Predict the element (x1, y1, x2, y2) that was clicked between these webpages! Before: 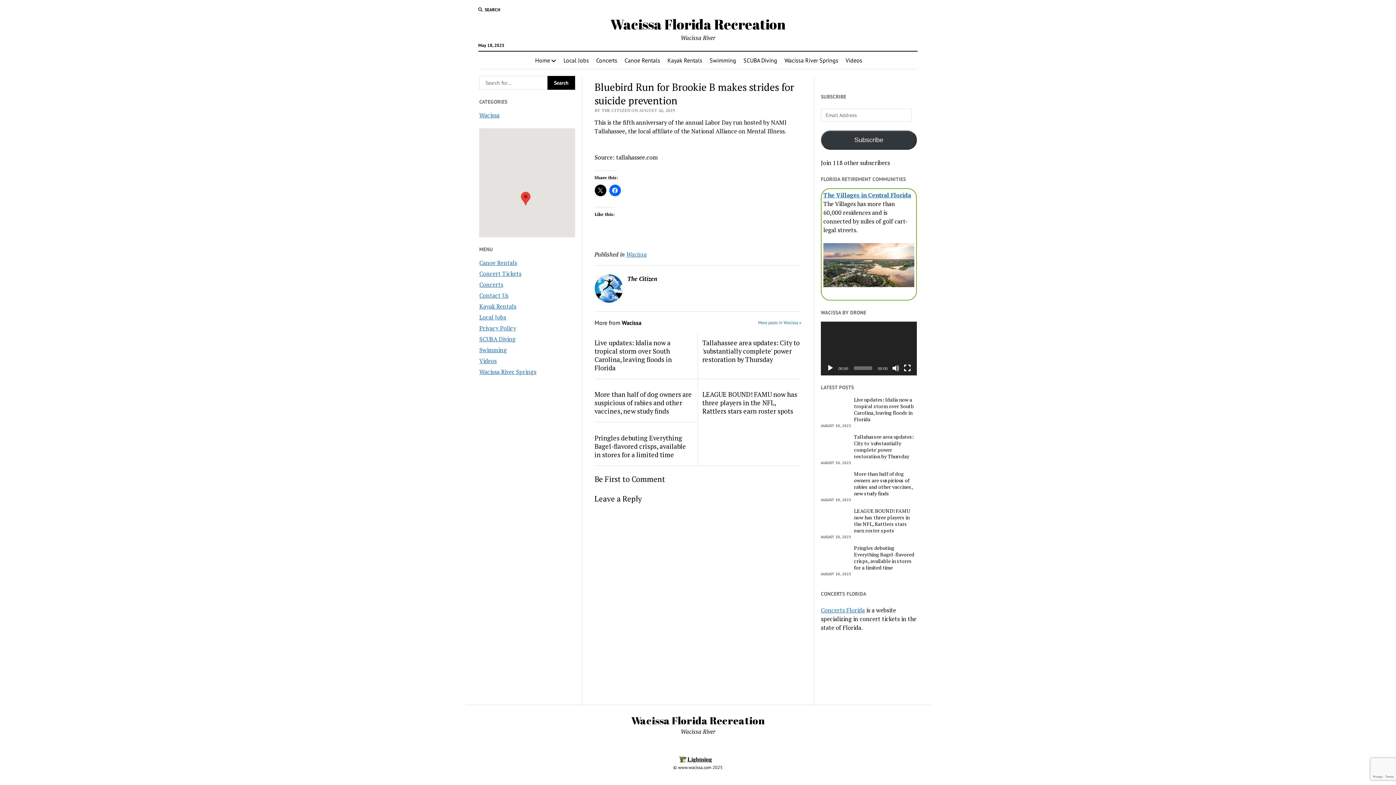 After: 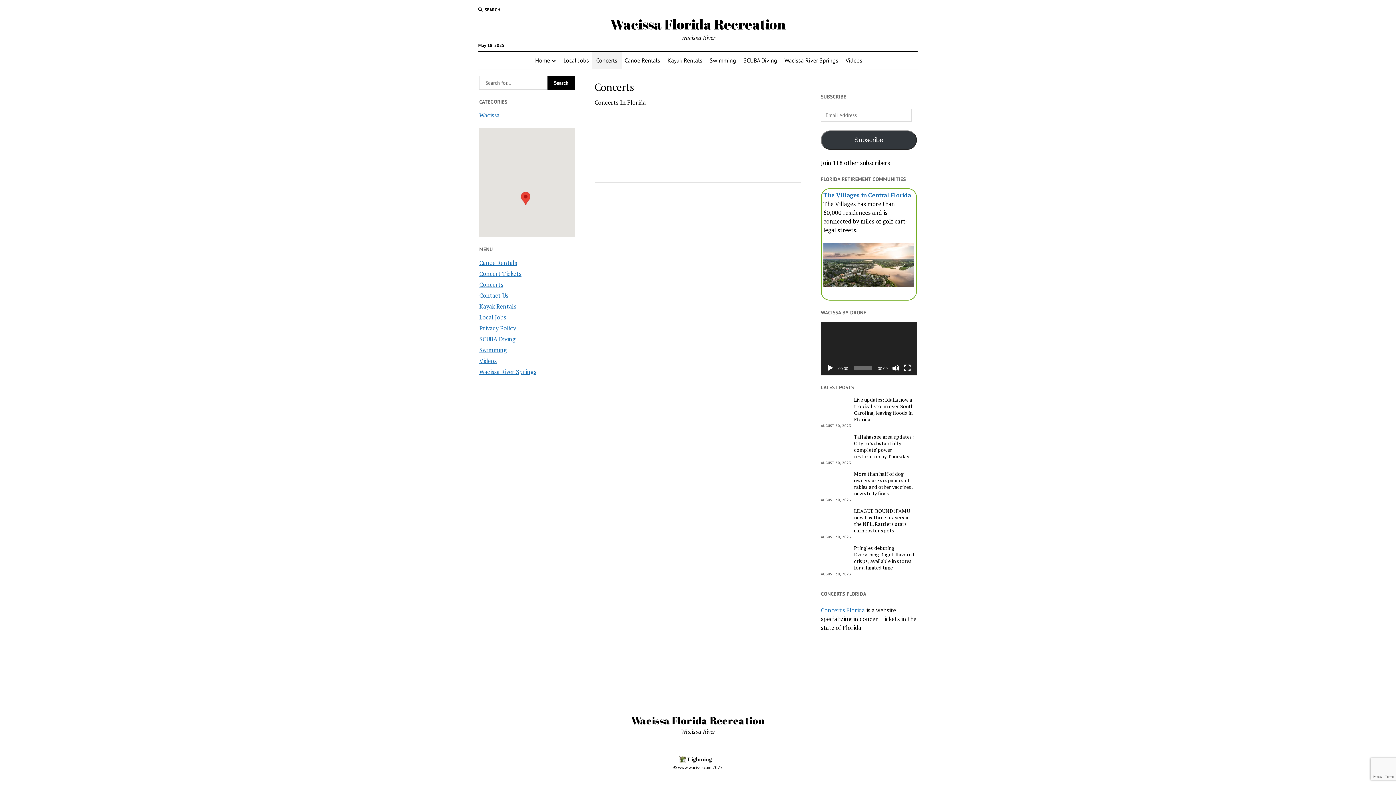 Action: bbox: (592, 51, 621, 69) label: Concerts